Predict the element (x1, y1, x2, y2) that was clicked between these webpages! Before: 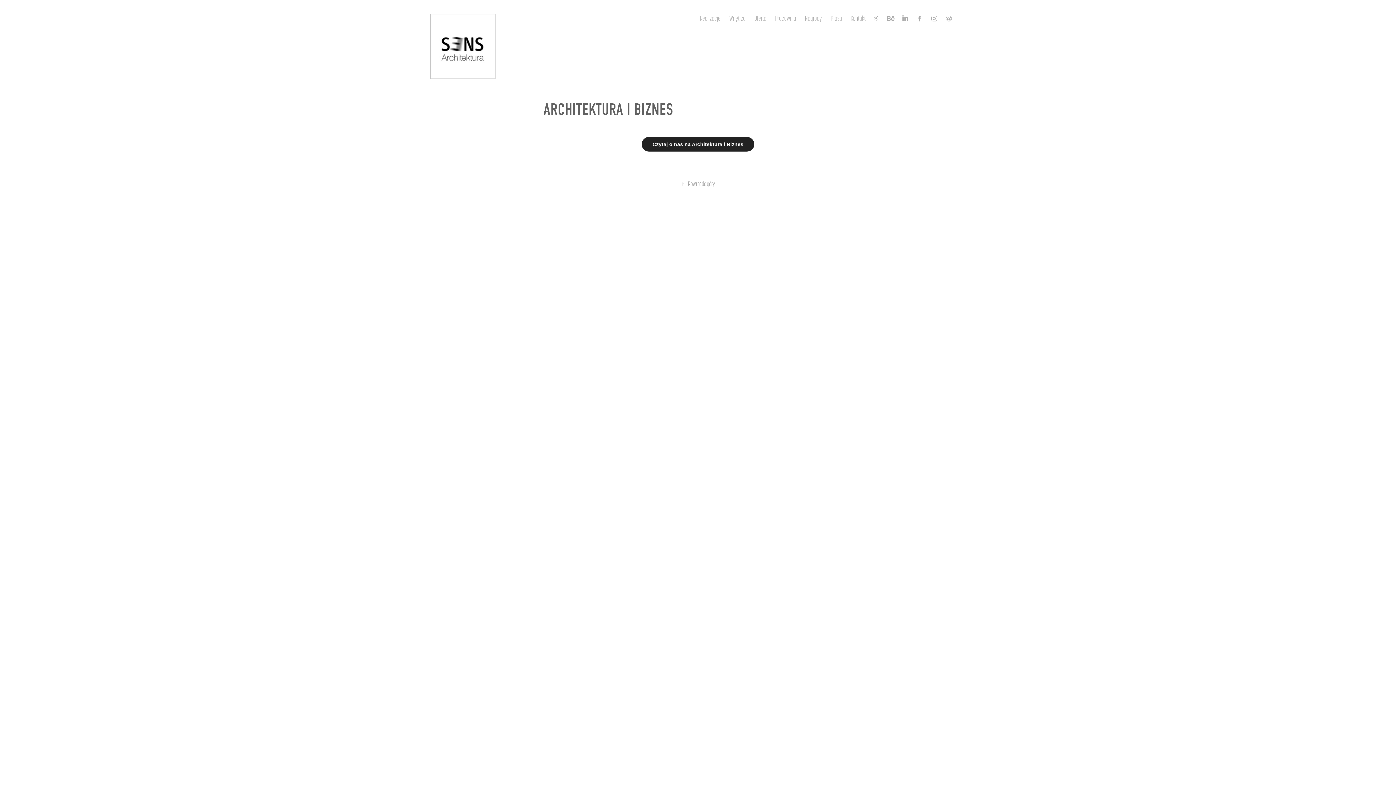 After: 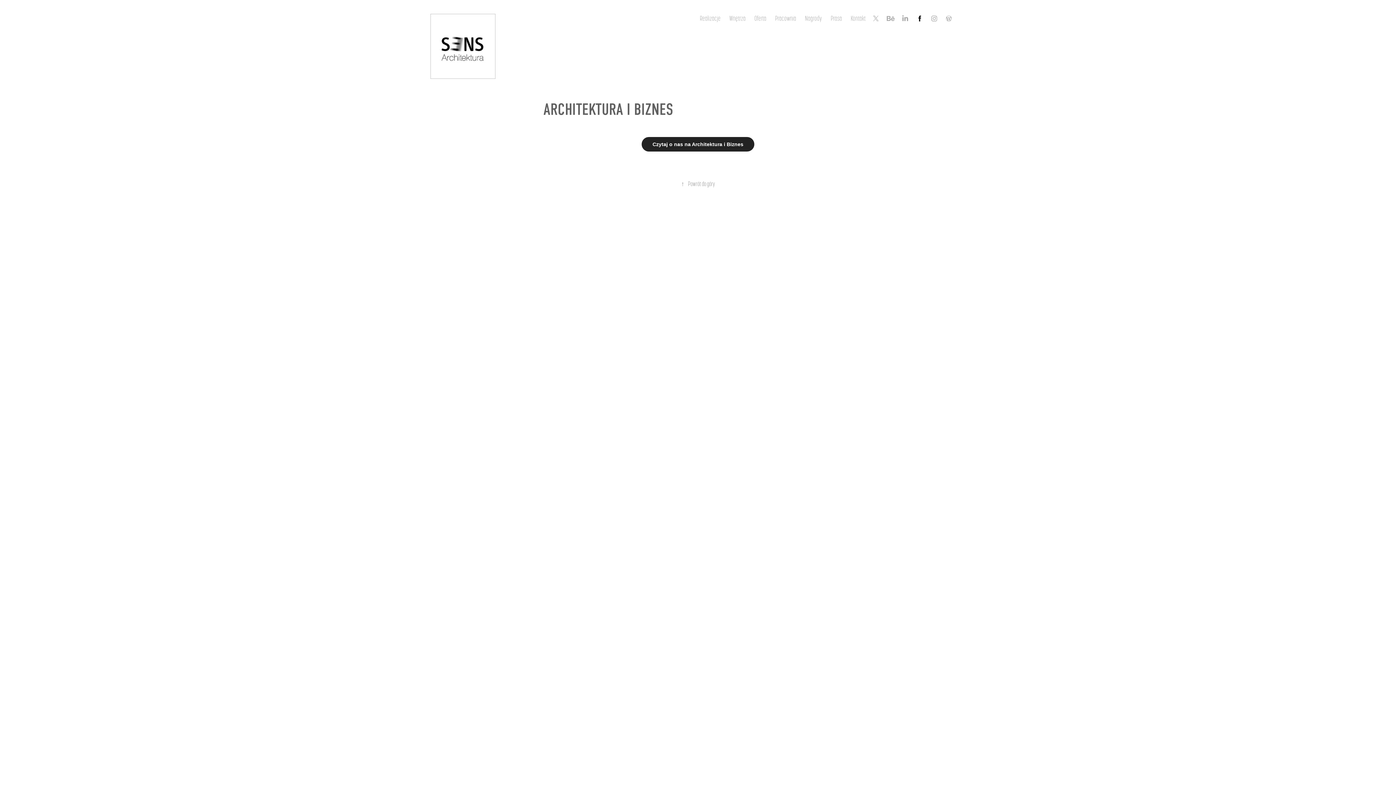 Action: bbox: (914, 13, 925, 24)